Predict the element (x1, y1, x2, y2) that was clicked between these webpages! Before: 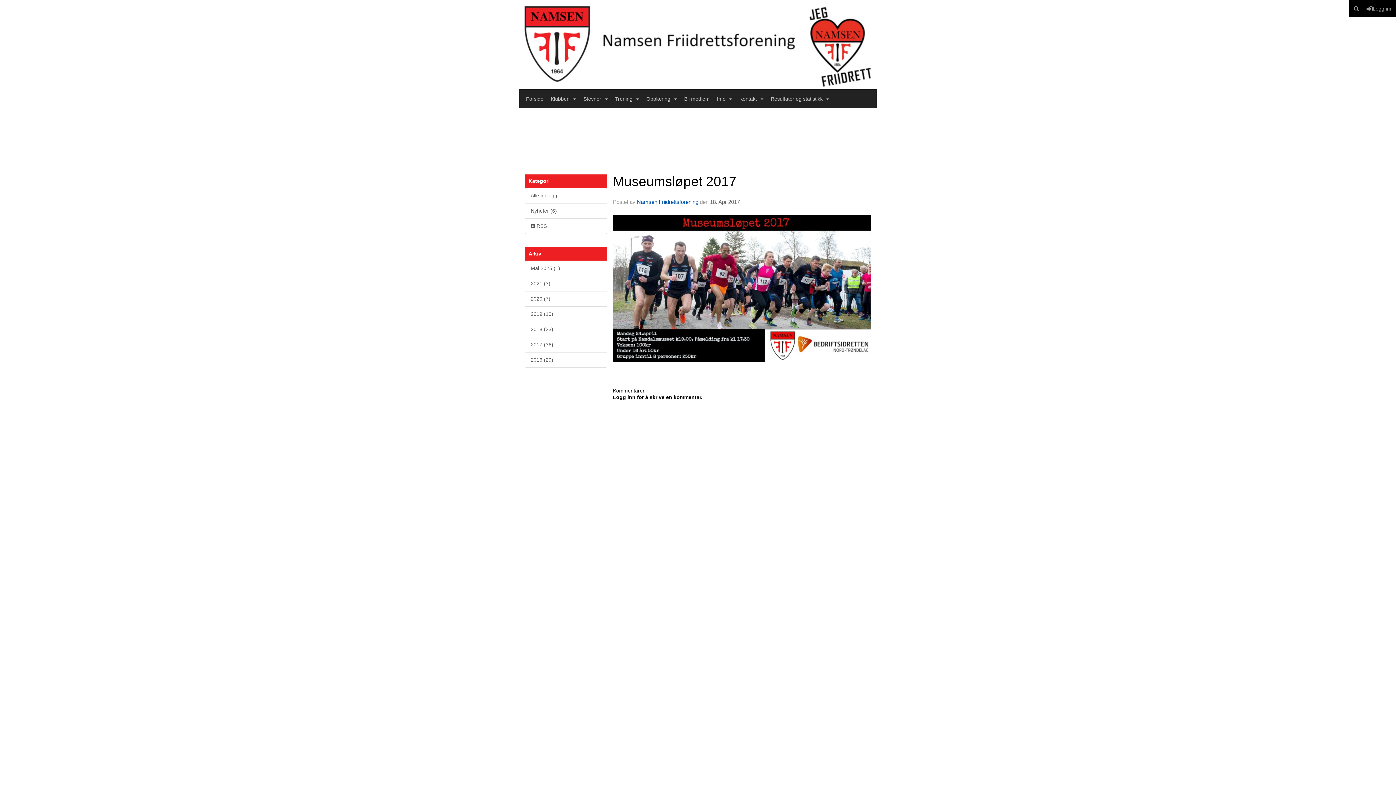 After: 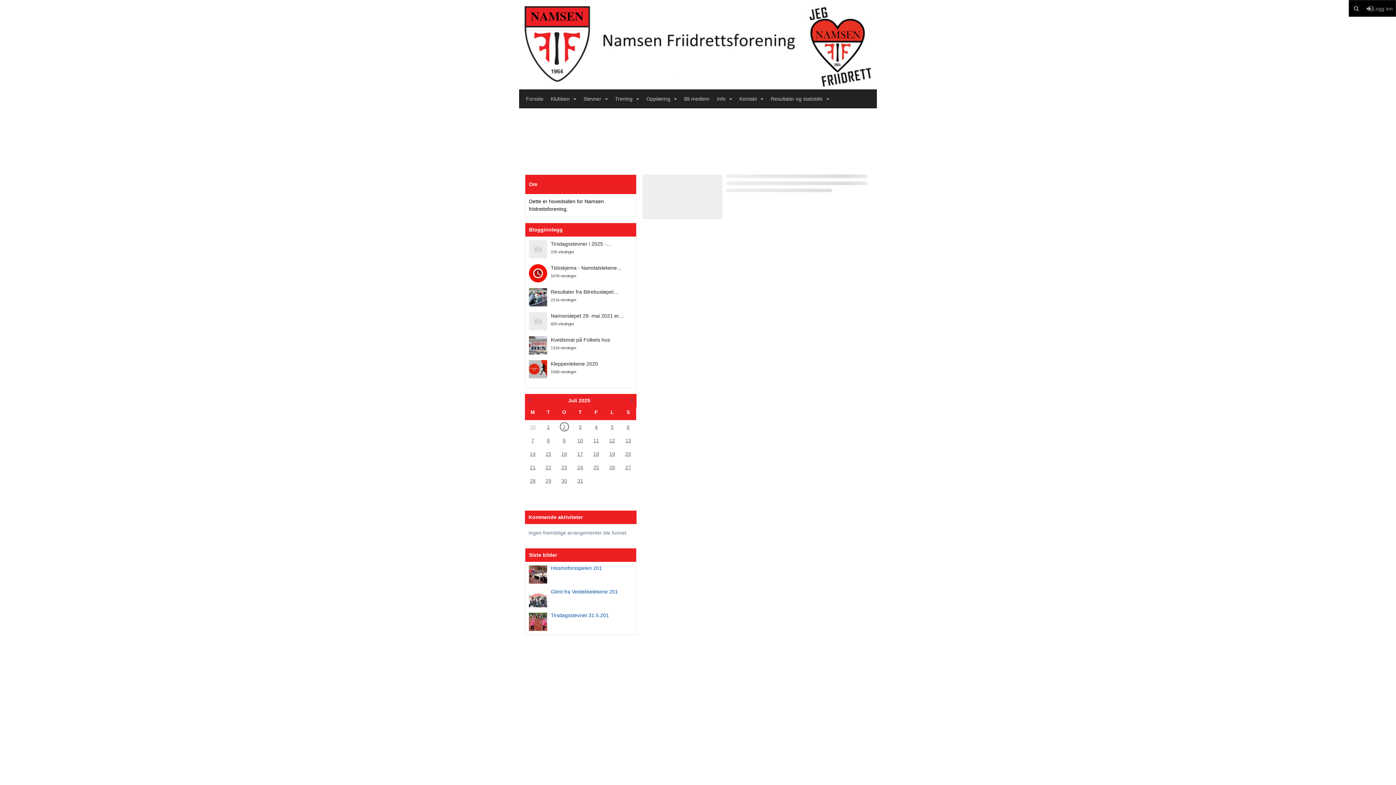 Action: bbox: (637, 198, 698, 205) label: Namsen Friidrettsforening